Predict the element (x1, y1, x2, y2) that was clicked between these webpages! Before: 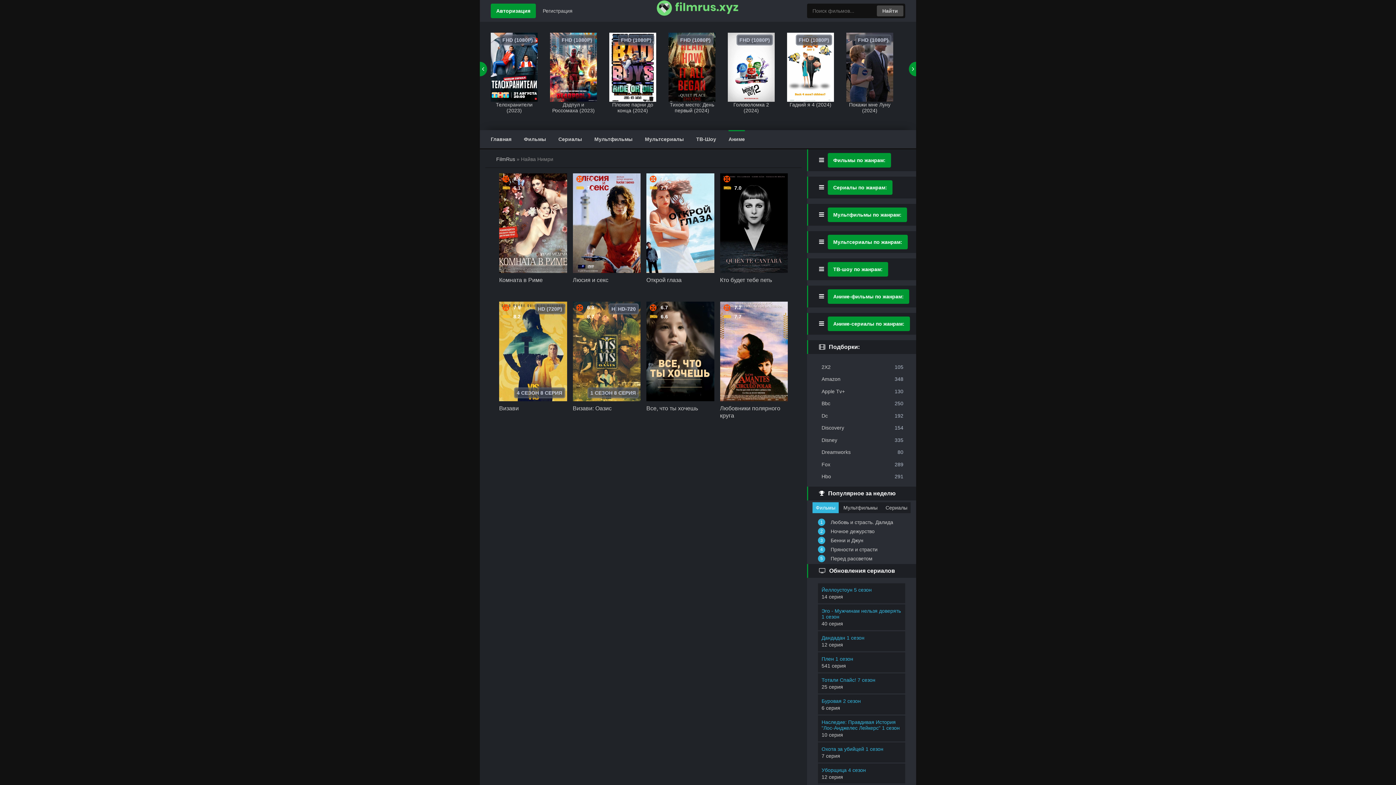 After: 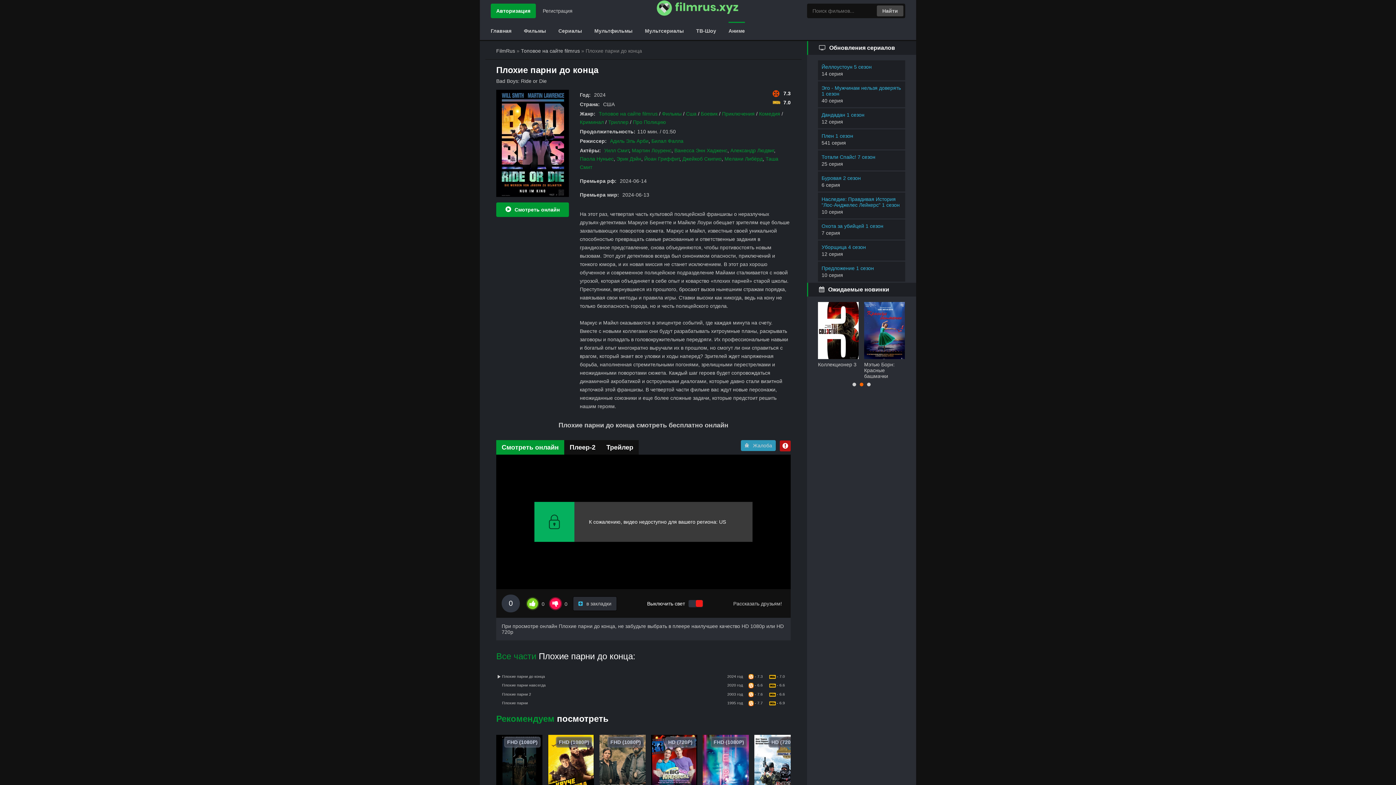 Action: bbox: (609, 32, 656, 101) label: FHD (1080P)